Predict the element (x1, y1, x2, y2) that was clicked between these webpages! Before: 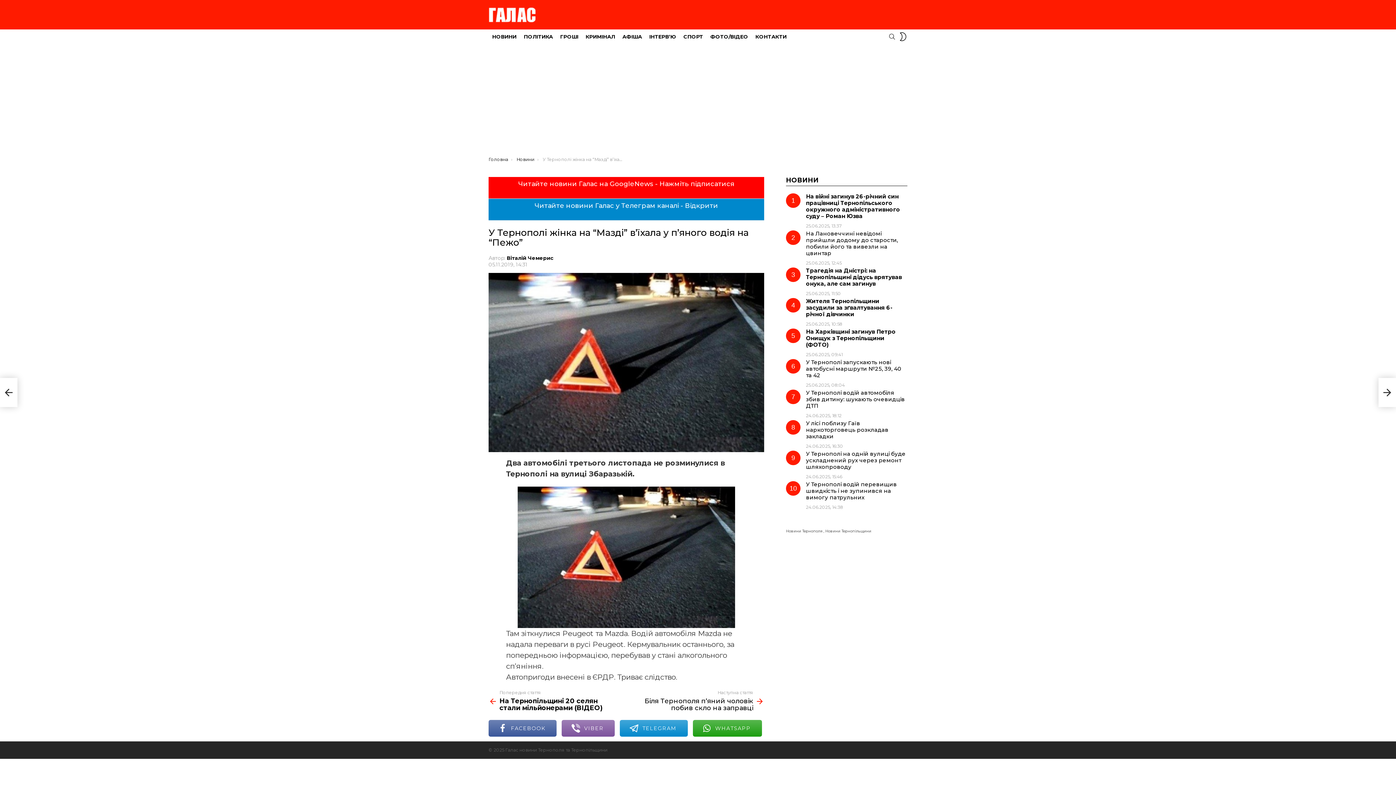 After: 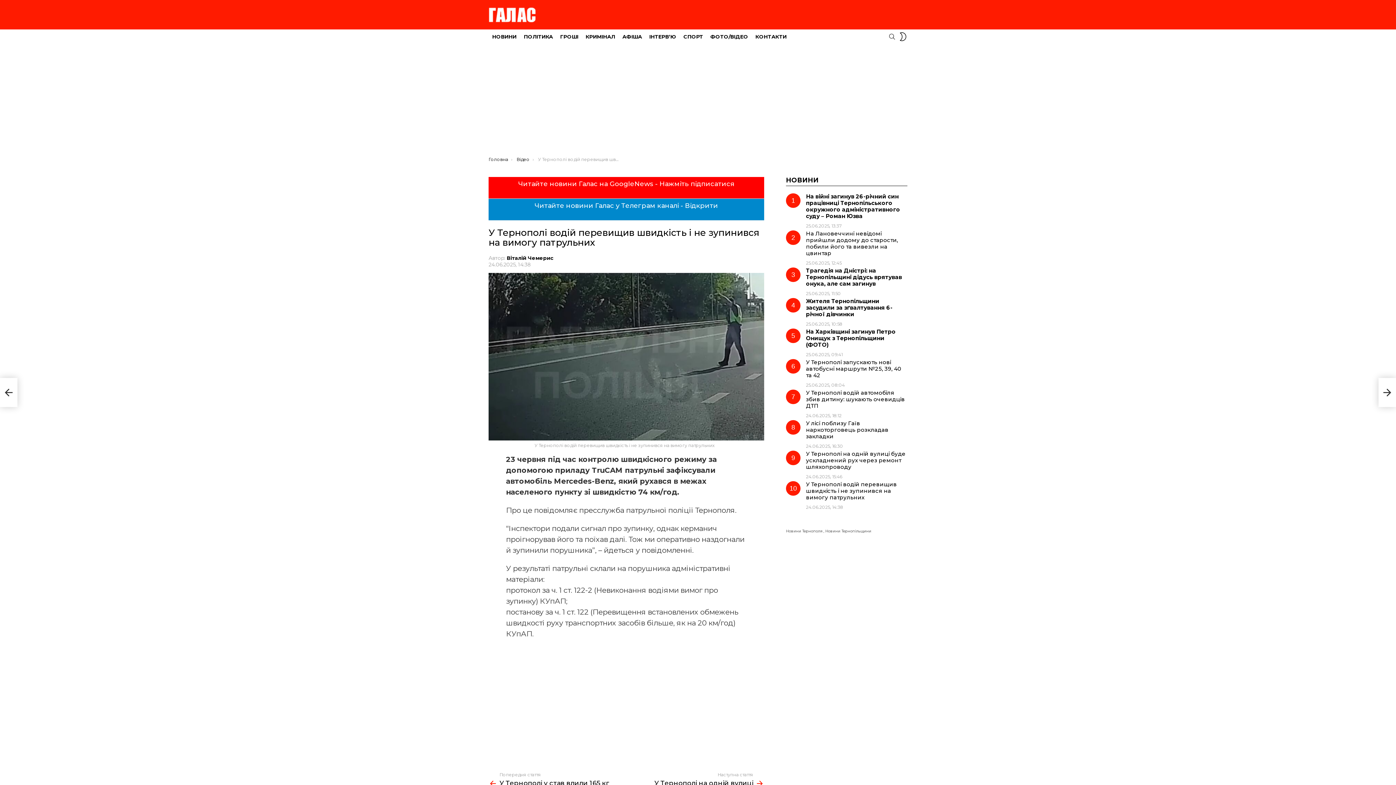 Action: label: У Тернополі водій перевищив швидкість і не зупинився на вимогу патрульних bbox: (806, 481, 897, 501)